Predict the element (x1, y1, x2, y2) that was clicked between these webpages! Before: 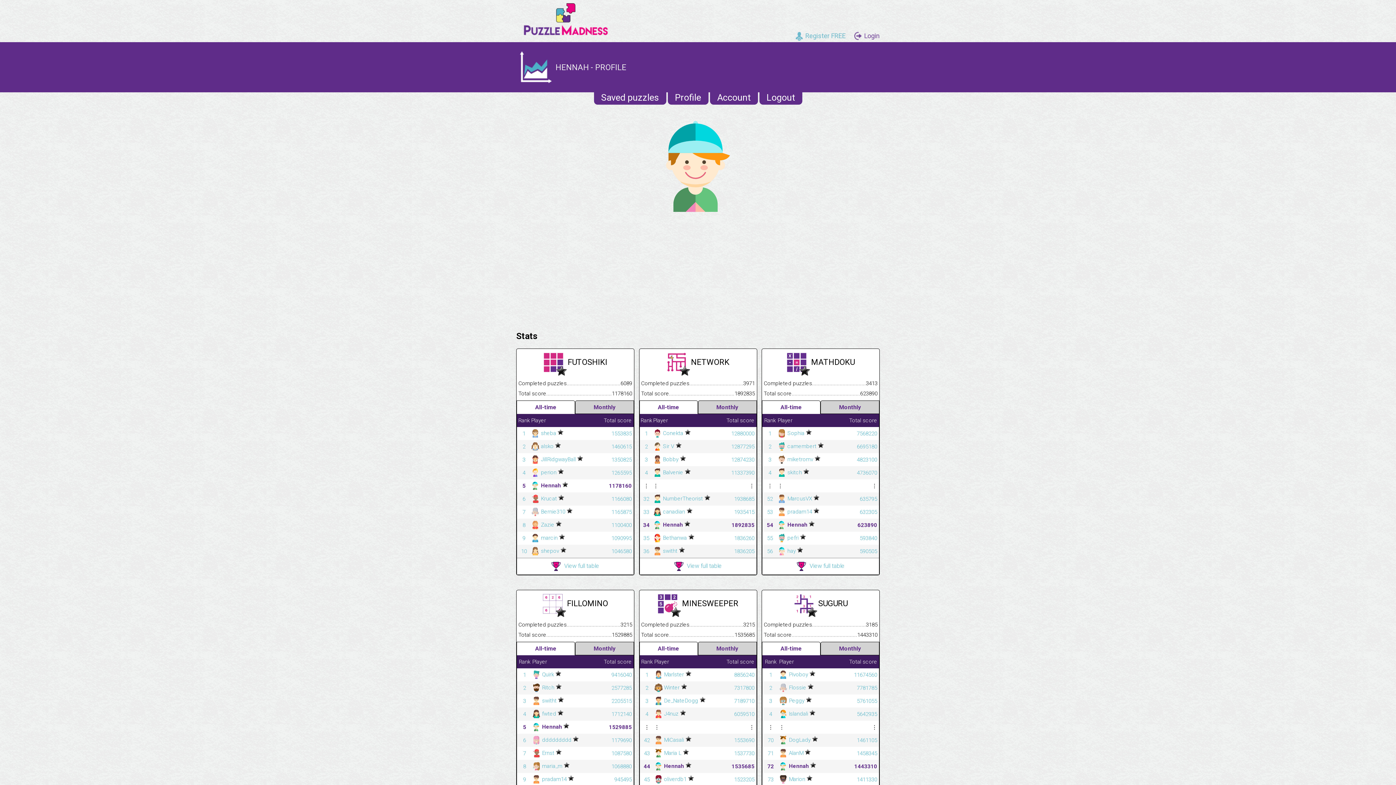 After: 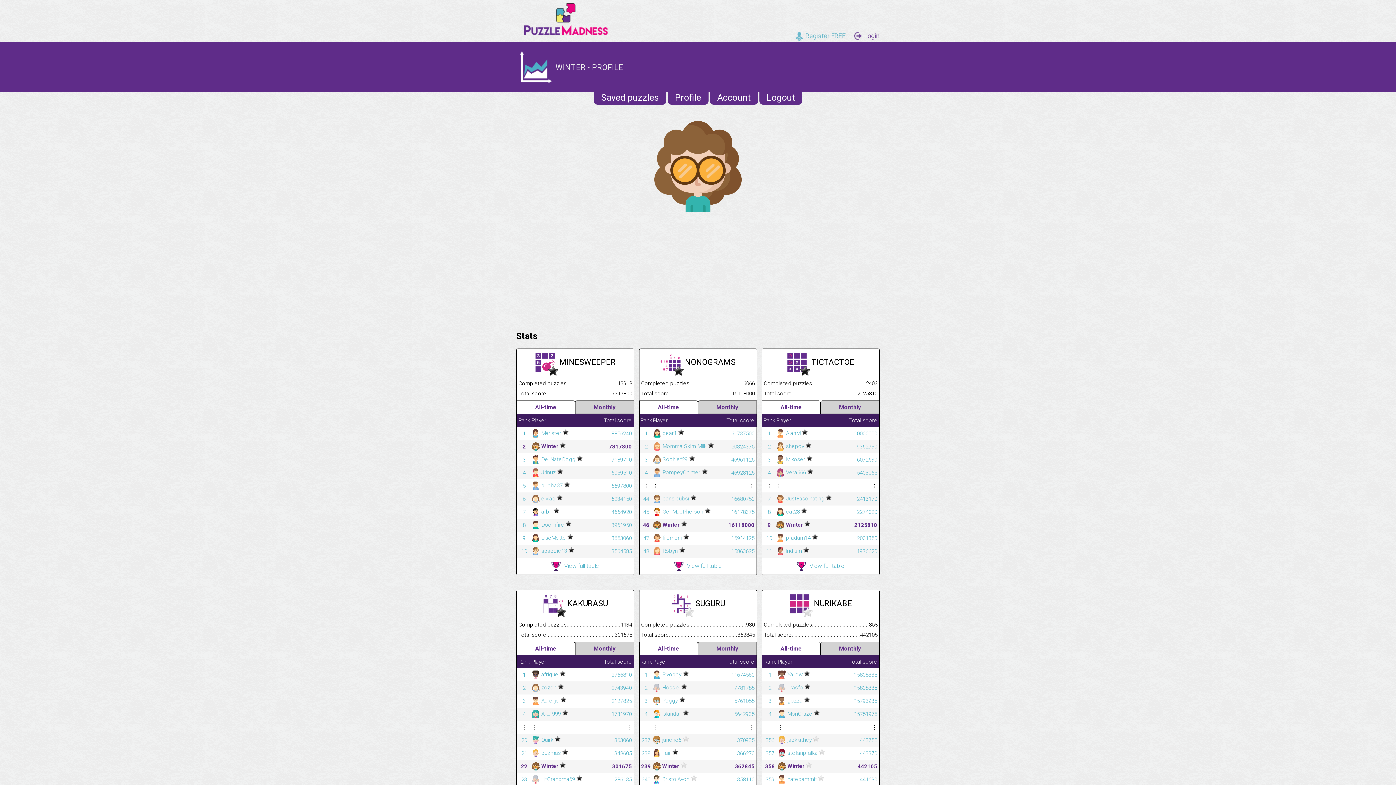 Action: bbox: (639, 681, 756, 694) label: 2	 Winter 	7317800